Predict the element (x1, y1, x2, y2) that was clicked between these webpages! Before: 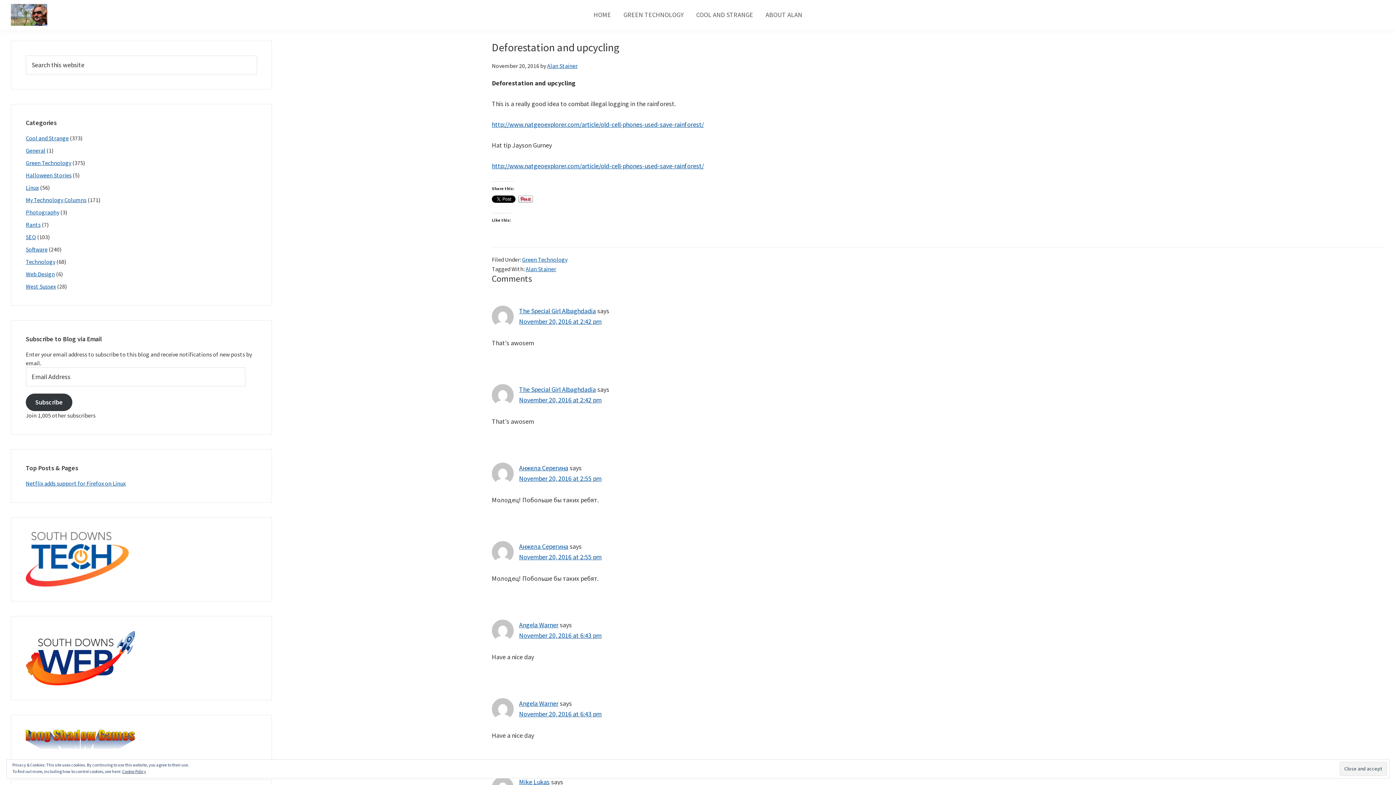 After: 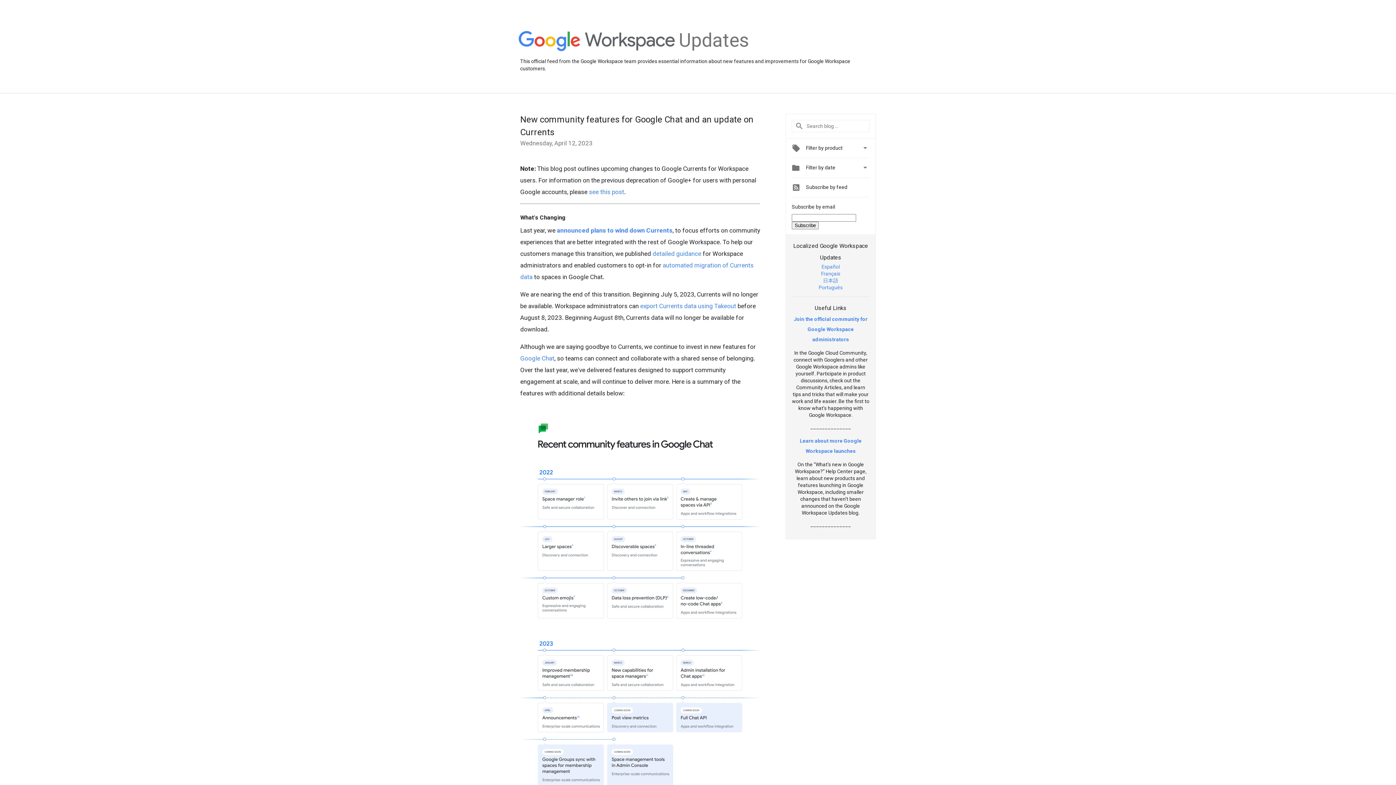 Action: bbox: (519, 542, 568, 550) label: Анжела Серегина